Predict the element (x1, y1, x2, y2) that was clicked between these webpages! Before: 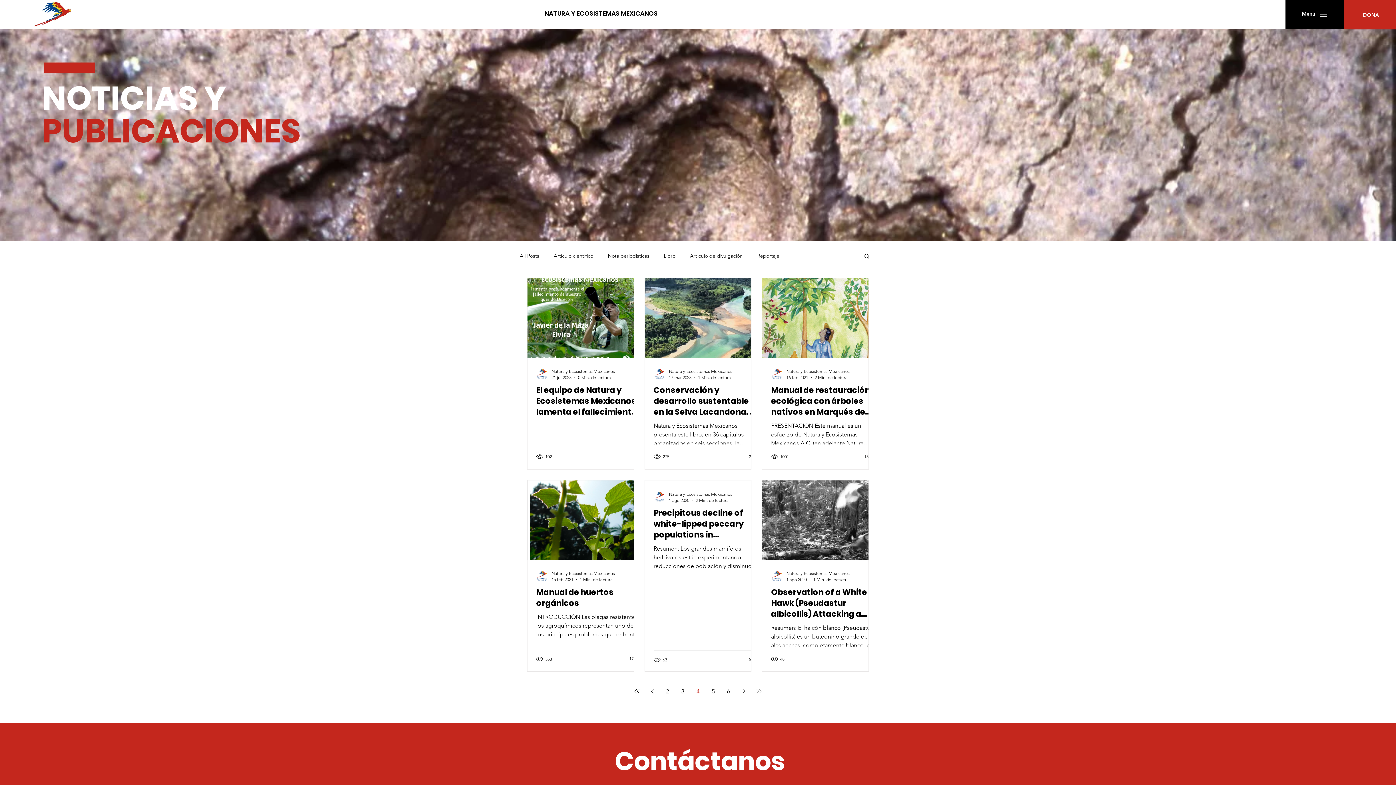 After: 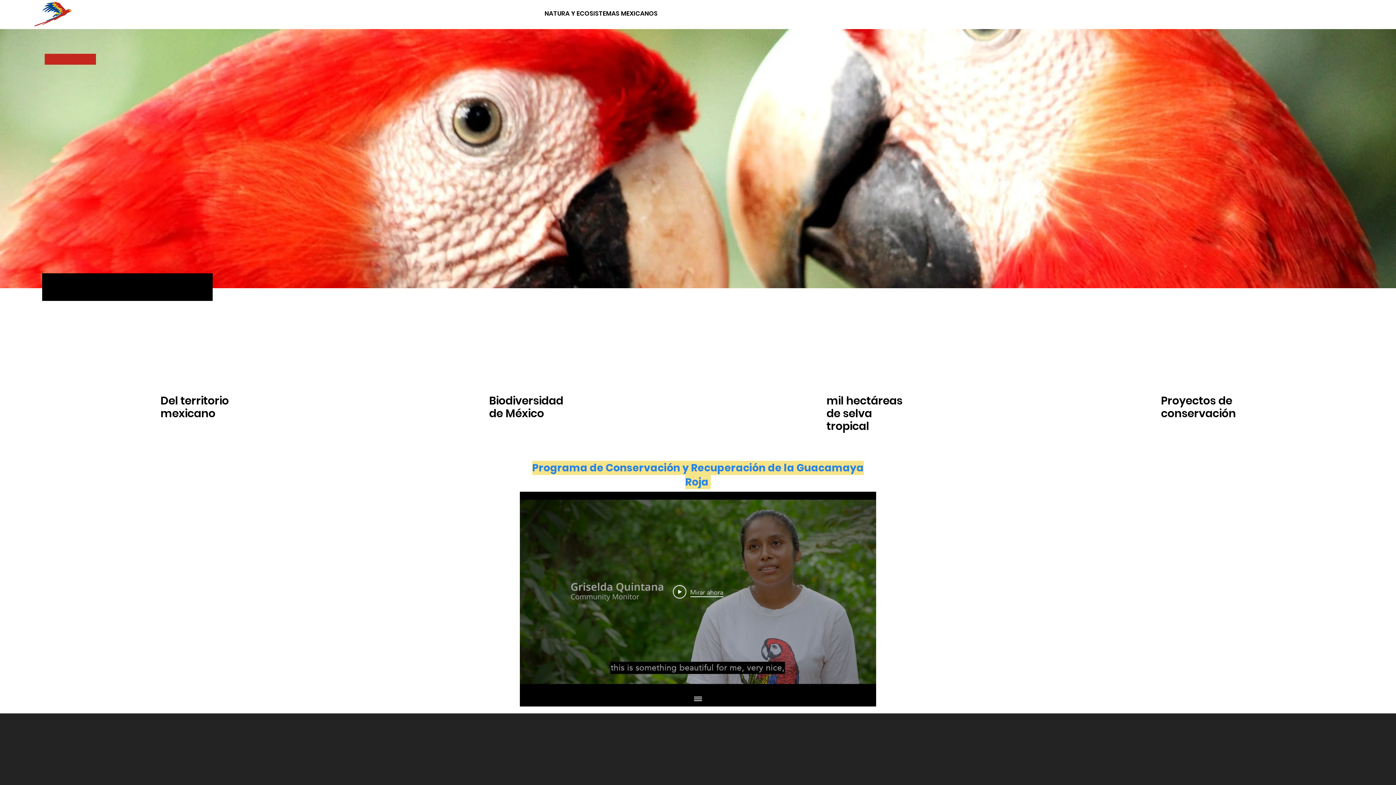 Action: label: NATURA Y ECOSISTEMAS MEXICANOS bbox: (544, 5, 657, 22)